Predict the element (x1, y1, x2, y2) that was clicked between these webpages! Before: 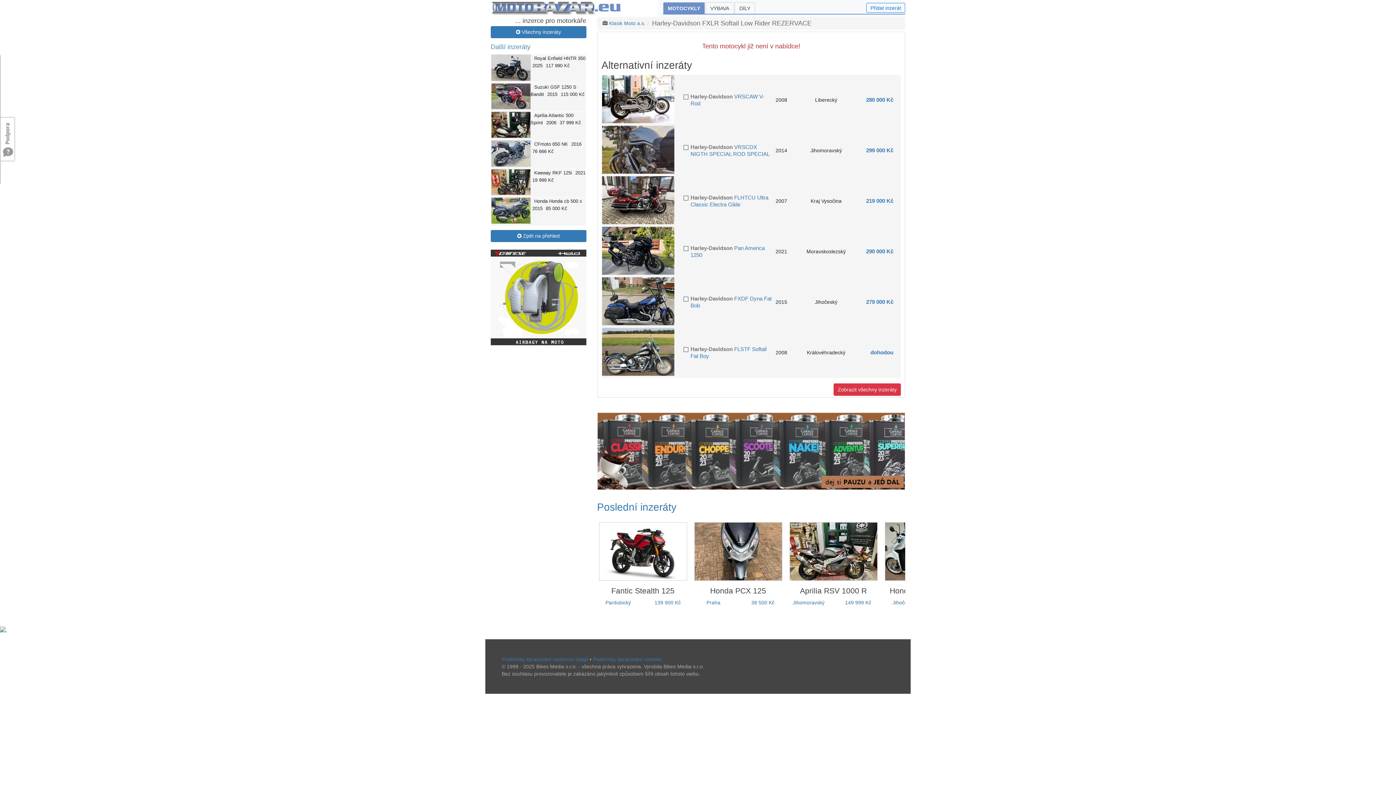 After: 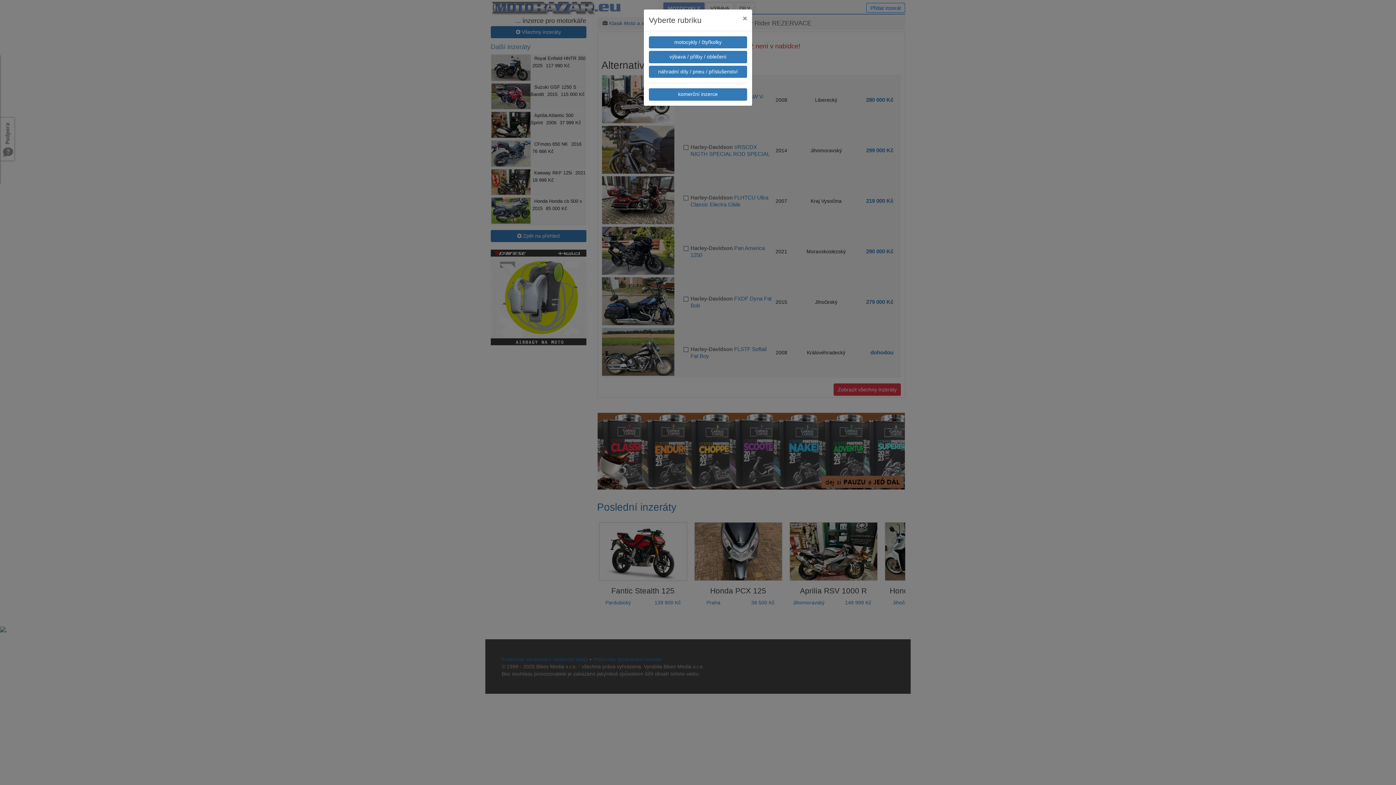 Action: label: Přidat inzerát bbox: (866, 3, 905, 12)